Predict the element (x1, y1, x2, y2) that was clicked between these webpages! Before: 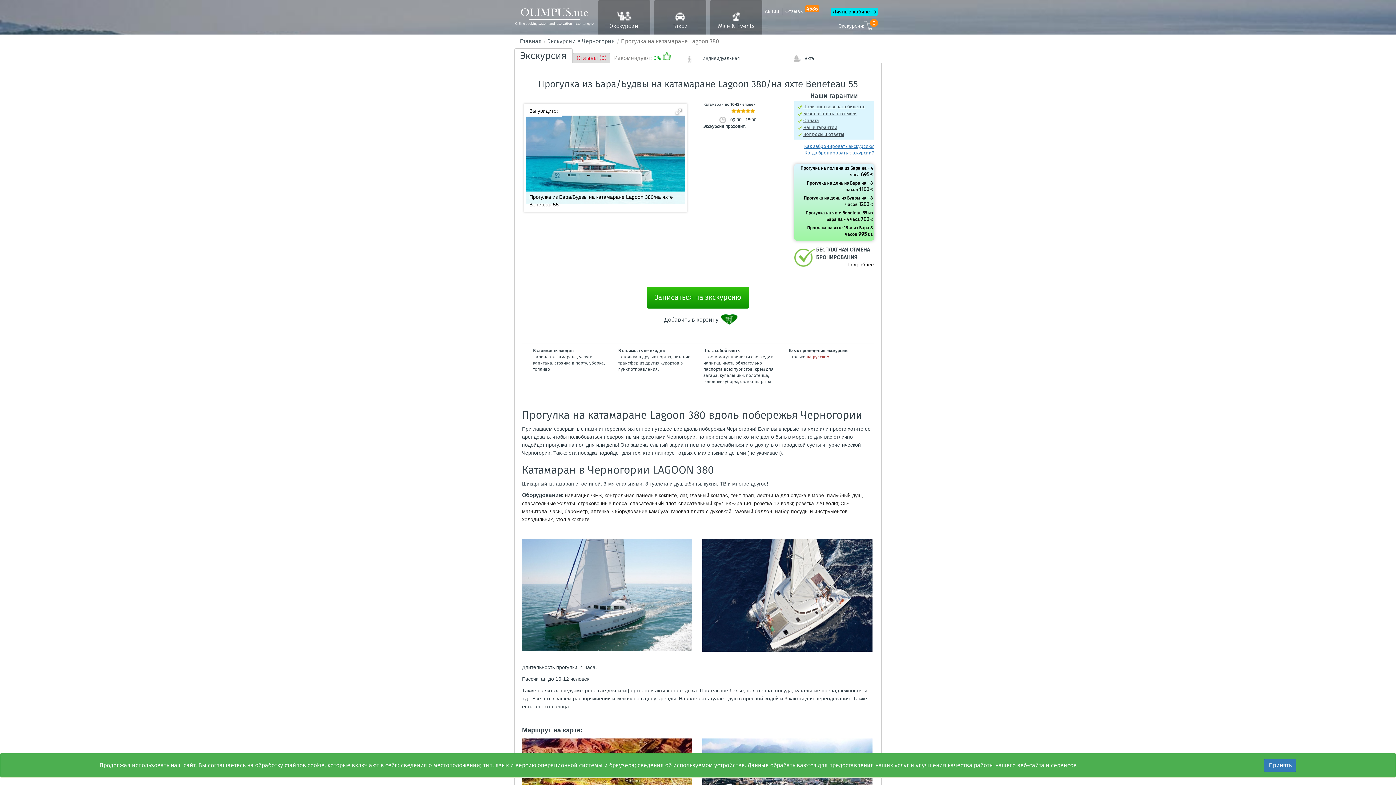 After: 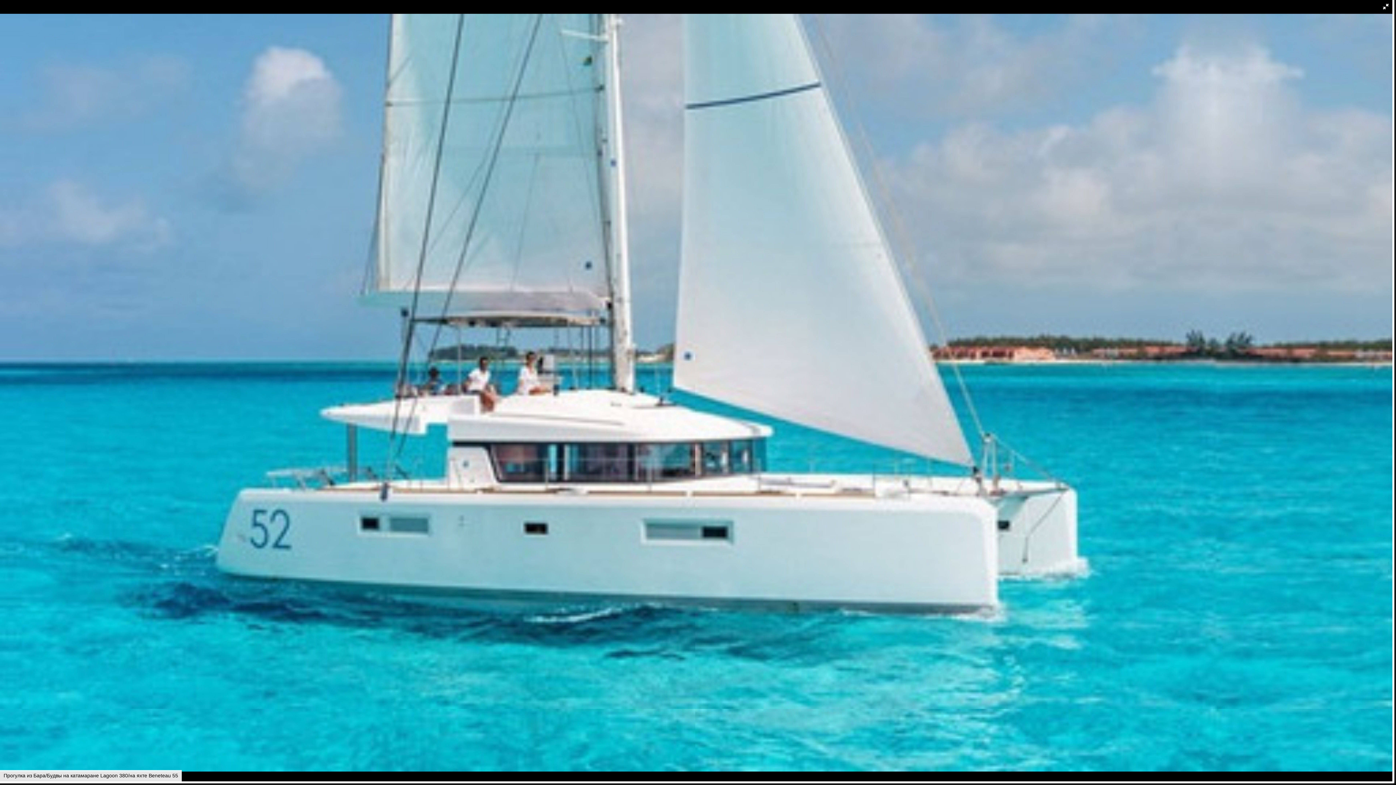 Action: bbox: (673, 106, 684, 117)